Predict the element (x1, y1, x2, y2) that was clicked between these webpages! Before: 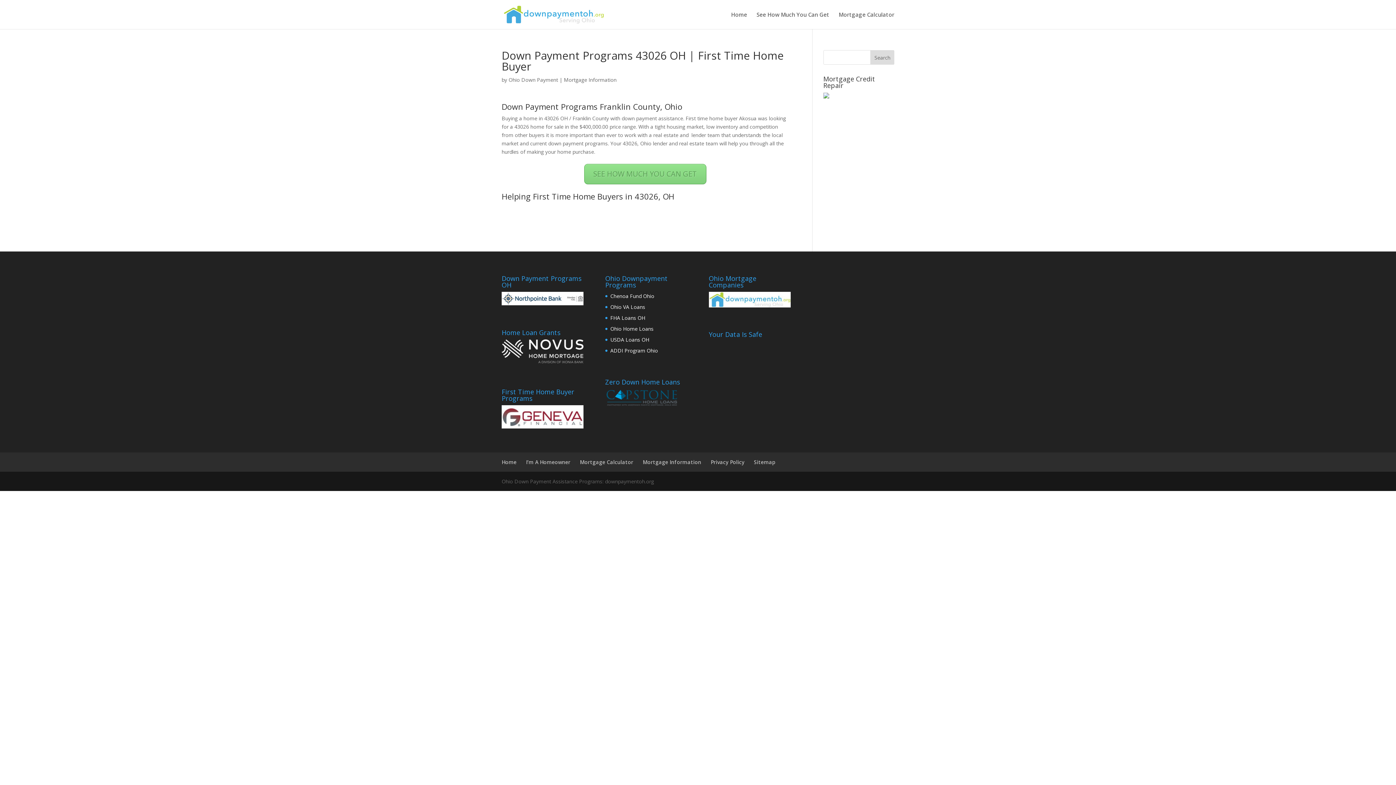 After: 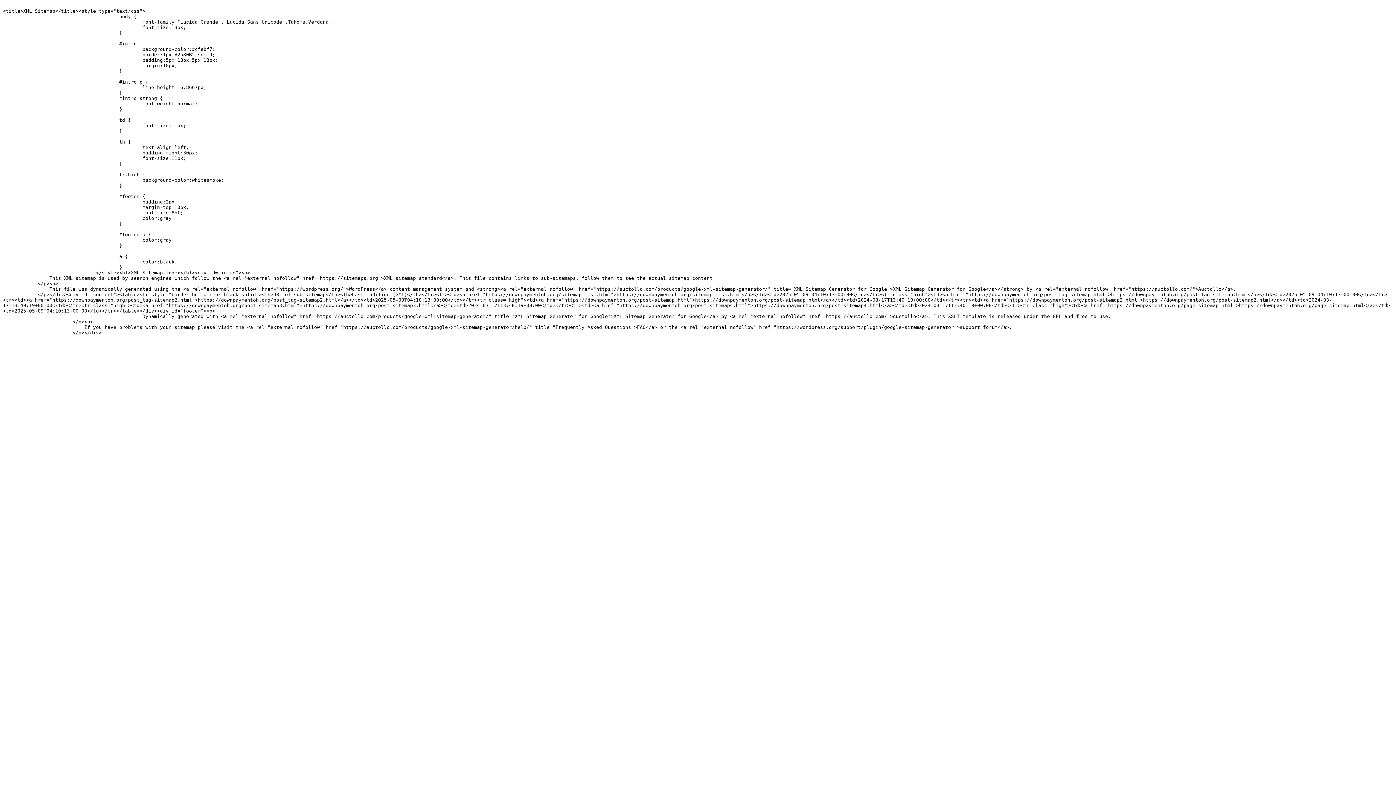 Action: bbox: (754, 458, 775, 465) label: Sitemap